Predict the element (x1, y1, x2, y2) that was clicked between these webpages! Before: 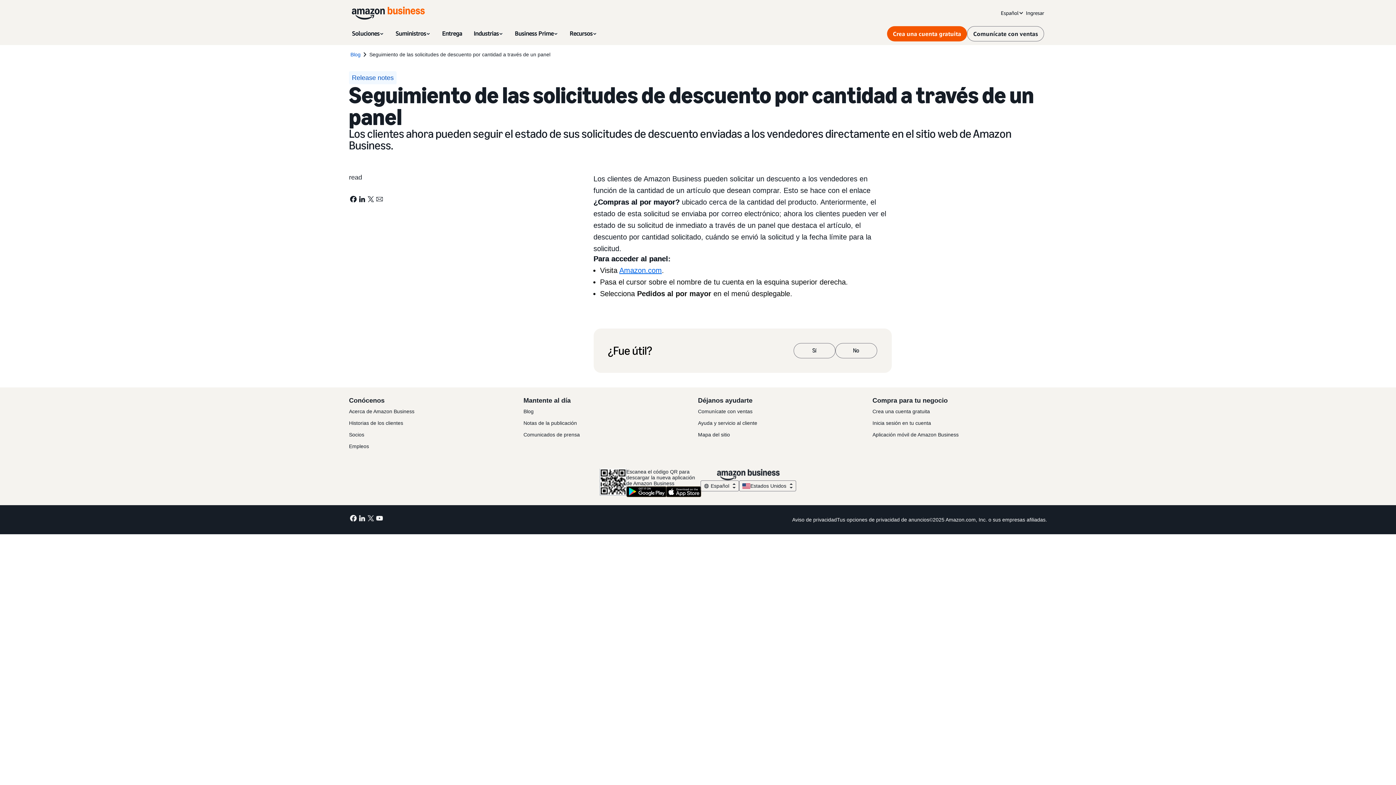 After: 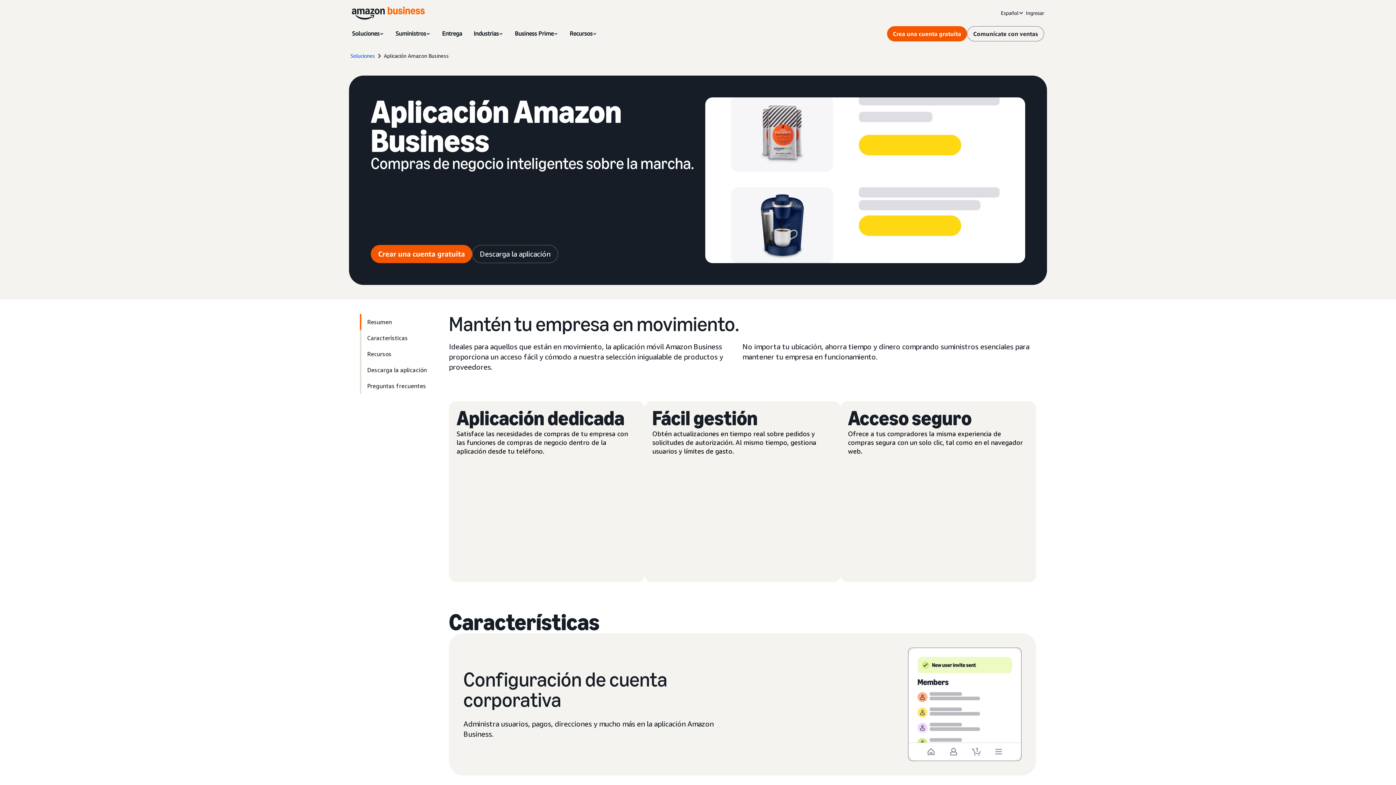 Action: label: Aplicación móvil de Amazon Business bbox: (872, 432, 958, 437)